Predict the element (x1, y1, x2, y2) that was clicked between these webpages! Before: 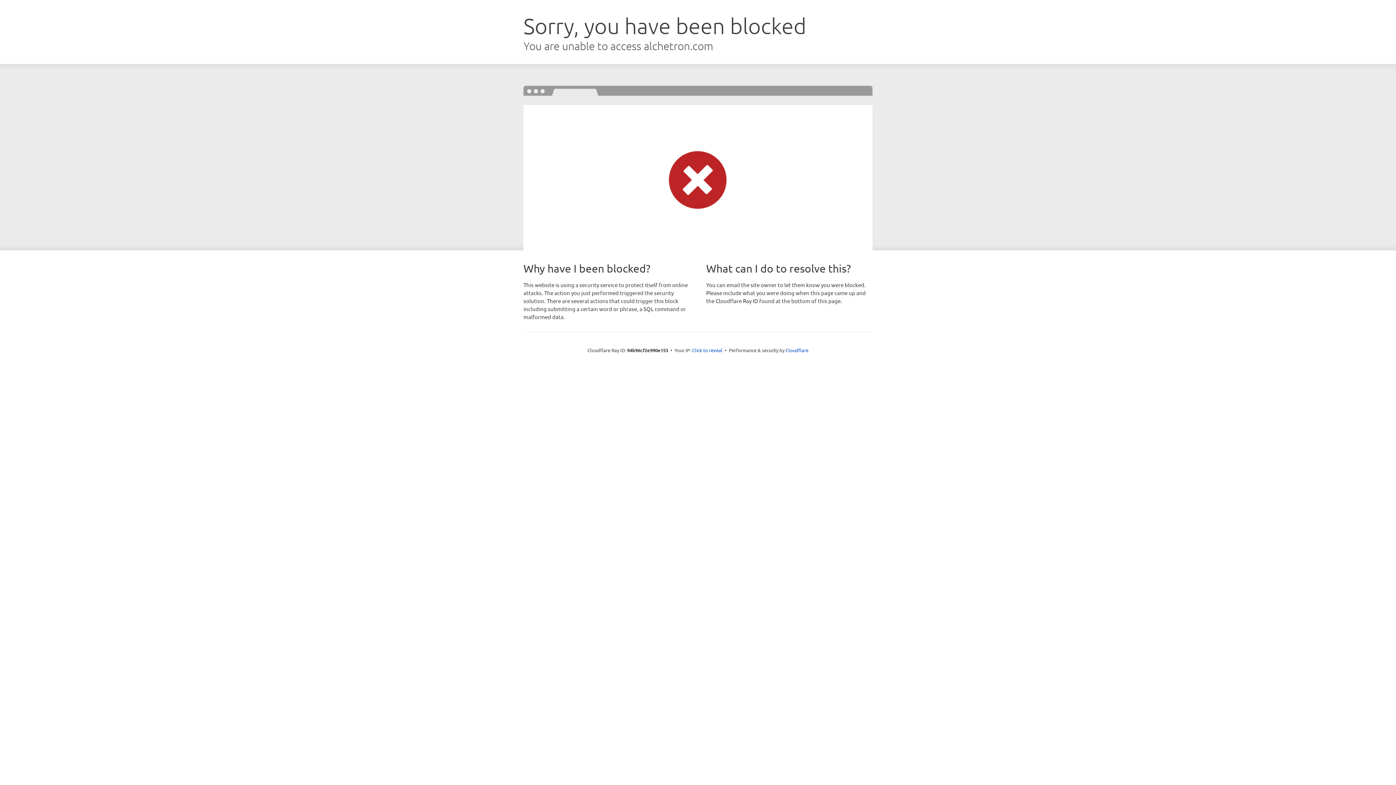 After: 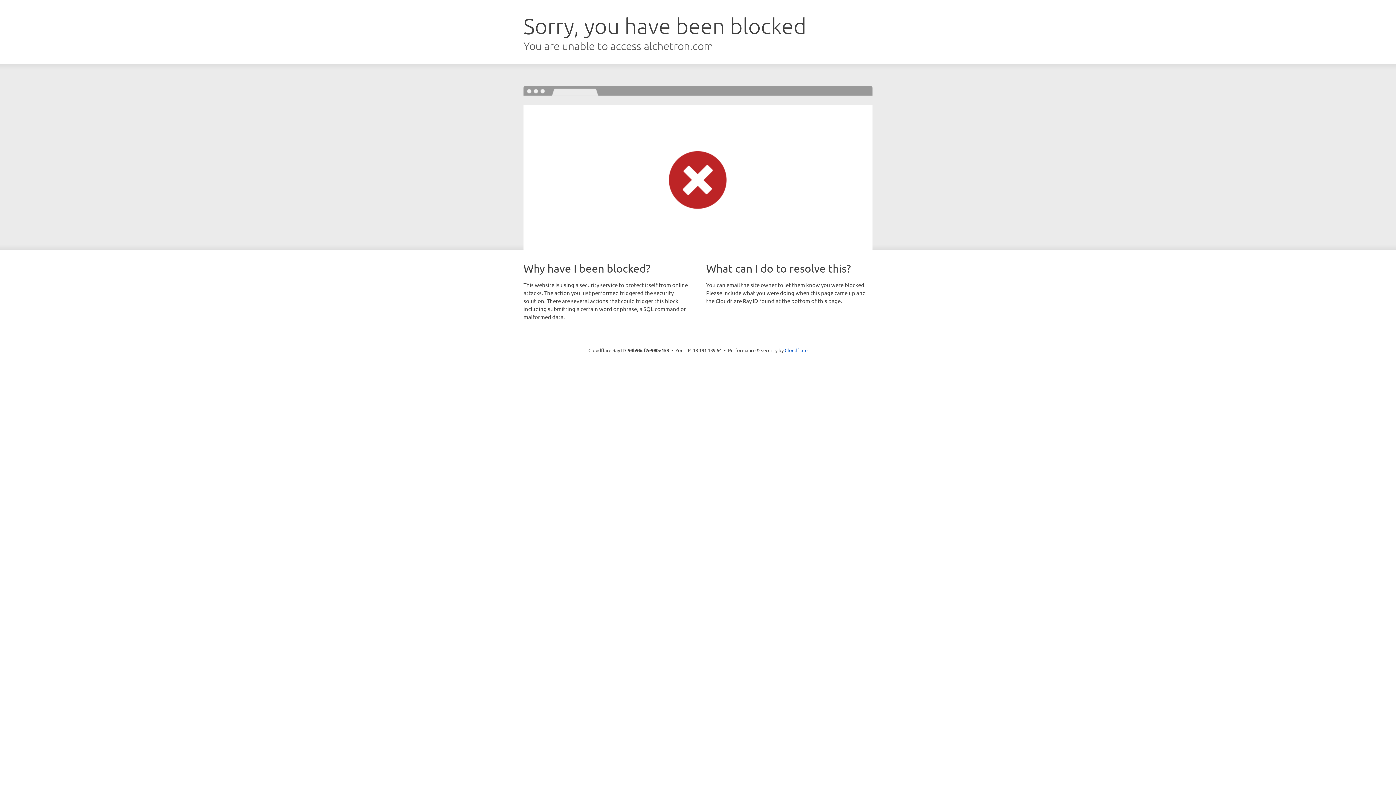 Action: bbox: (692, 346, 722, 353) label: Click to reveal